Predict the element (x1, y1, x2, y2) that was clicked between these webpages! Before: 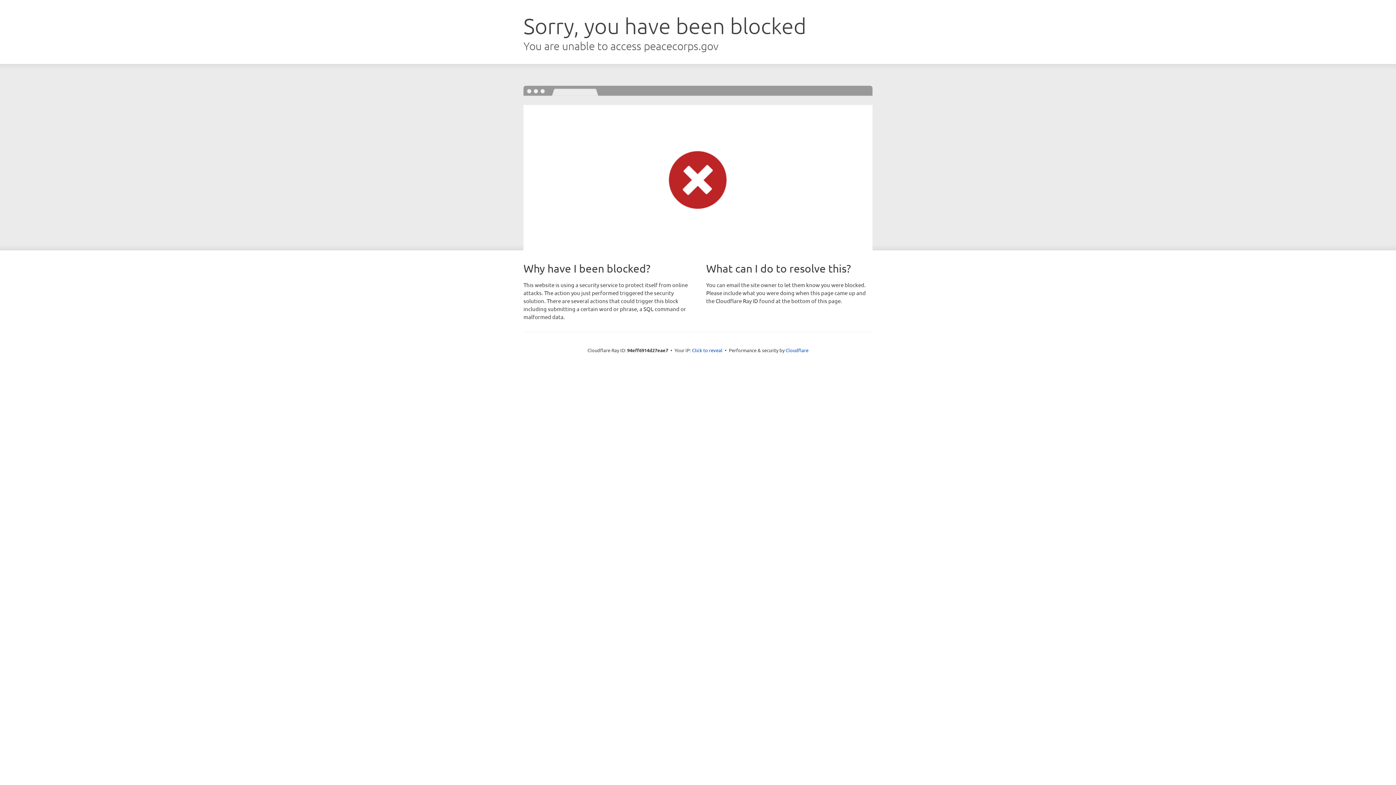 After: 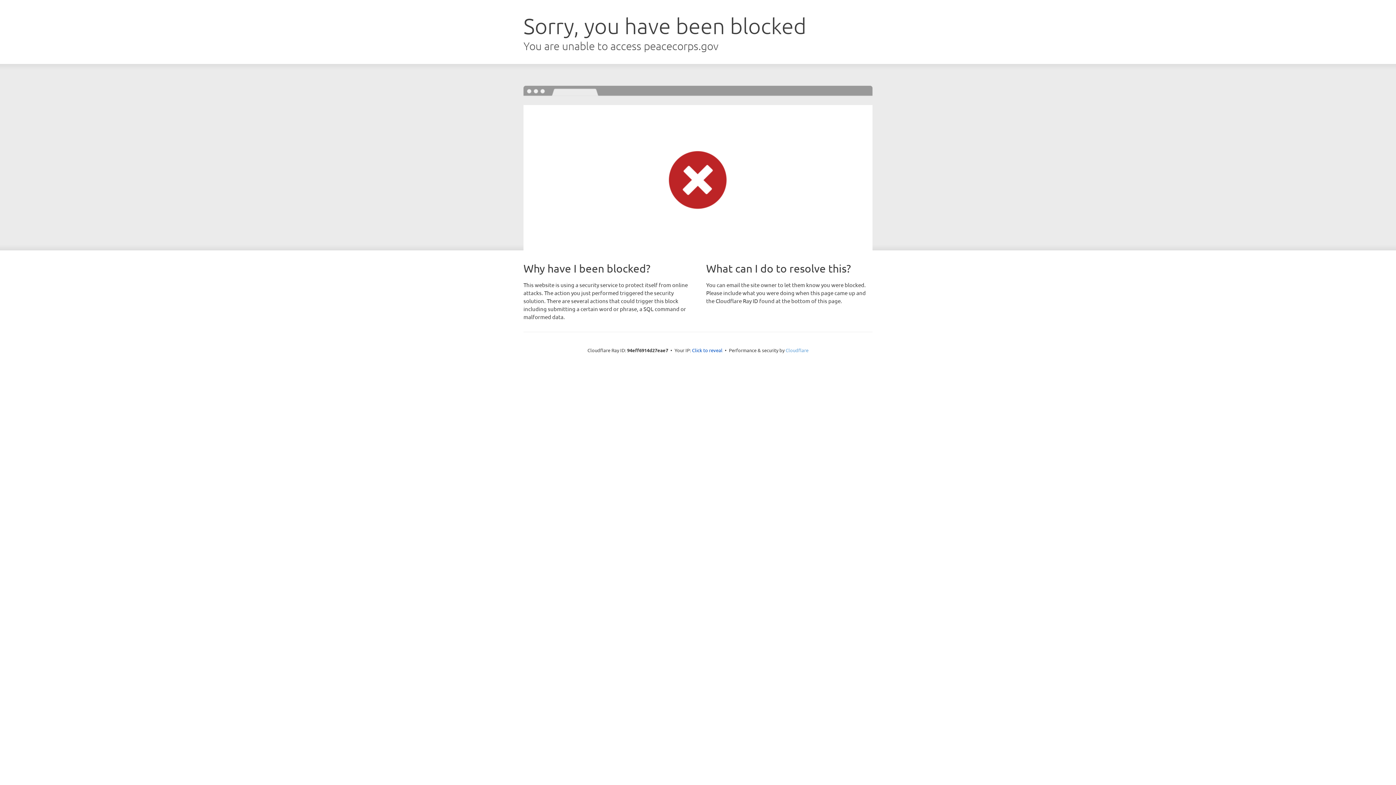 Action: label: Cloudflare bbox: (785, 347, 808, 353)